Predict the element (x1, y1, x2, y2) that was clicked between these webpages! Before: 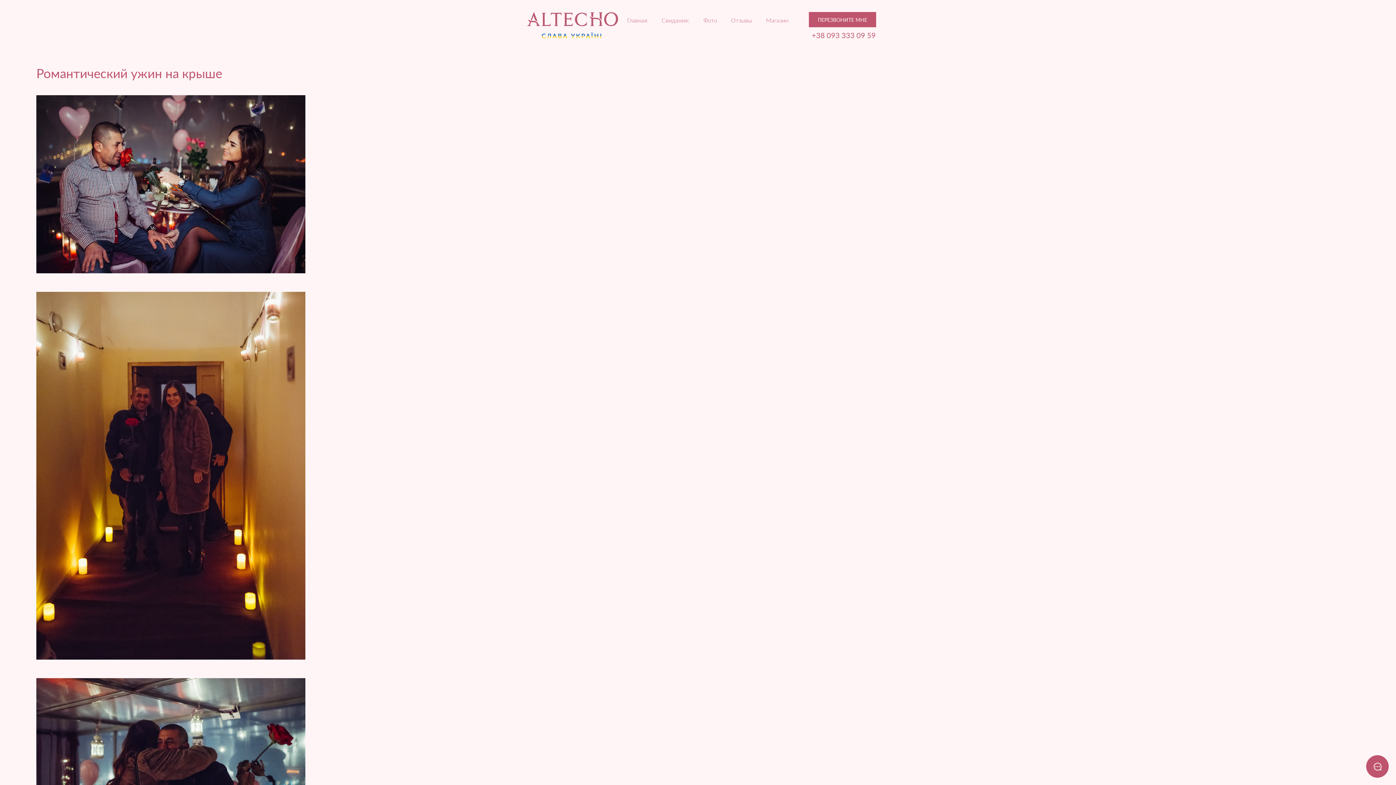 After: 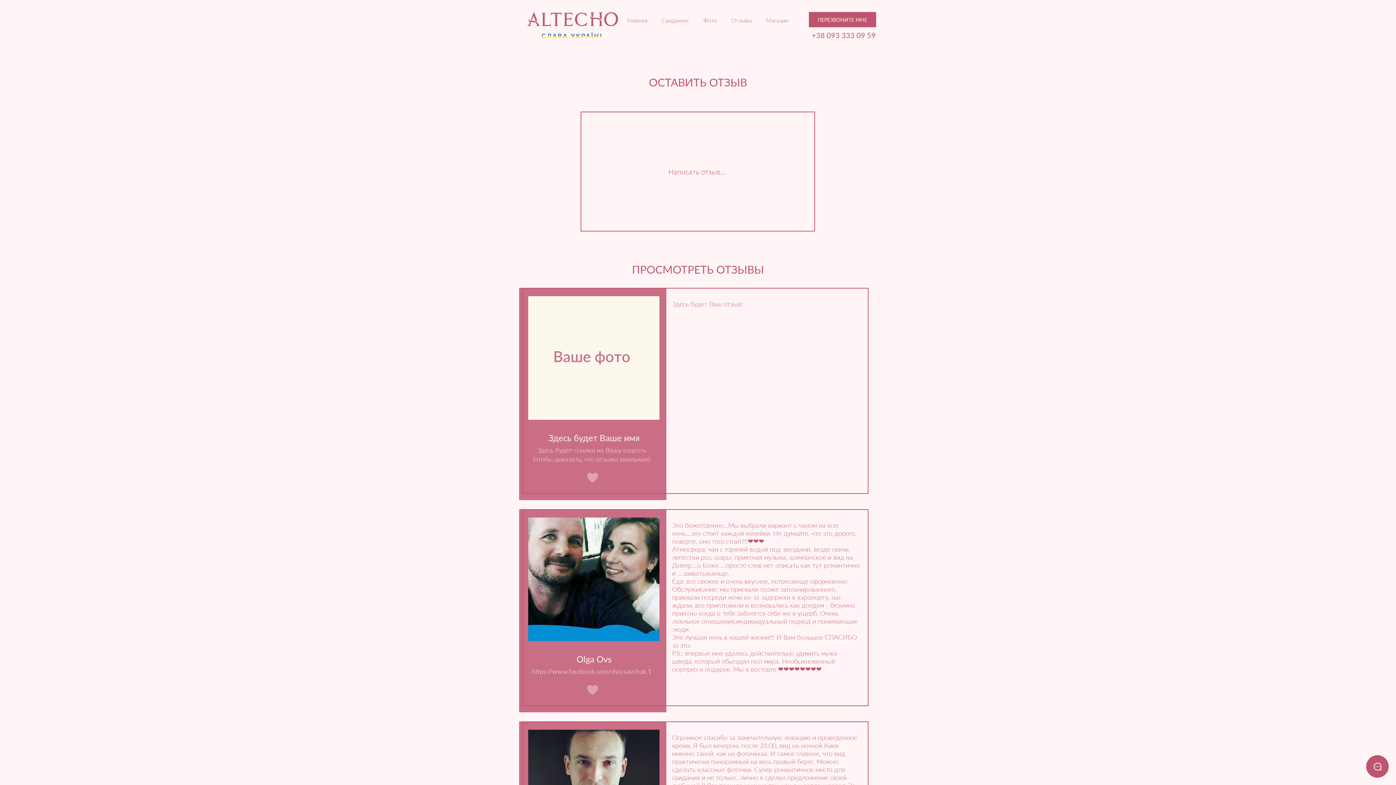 Action: label: Отзывы bbox: (725, 16, 760, 22)